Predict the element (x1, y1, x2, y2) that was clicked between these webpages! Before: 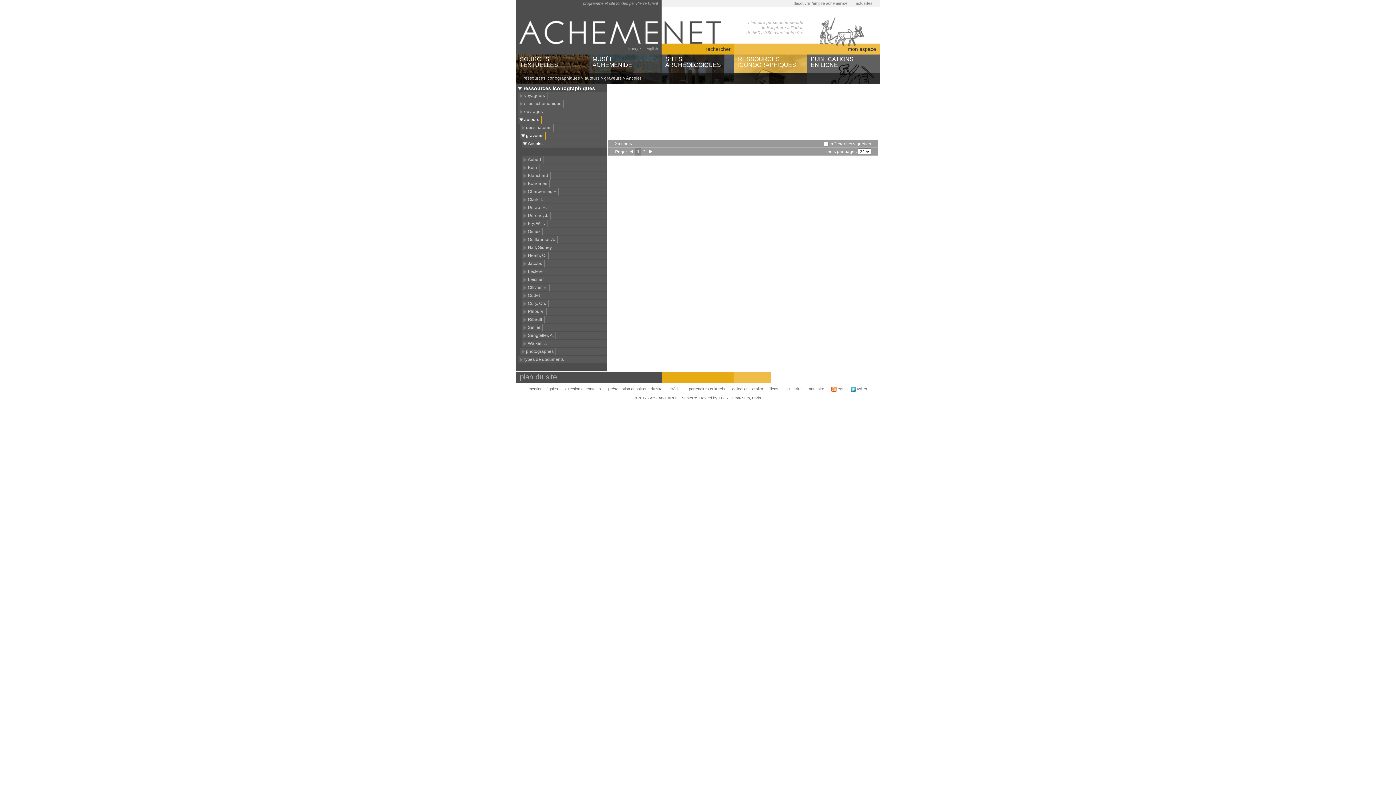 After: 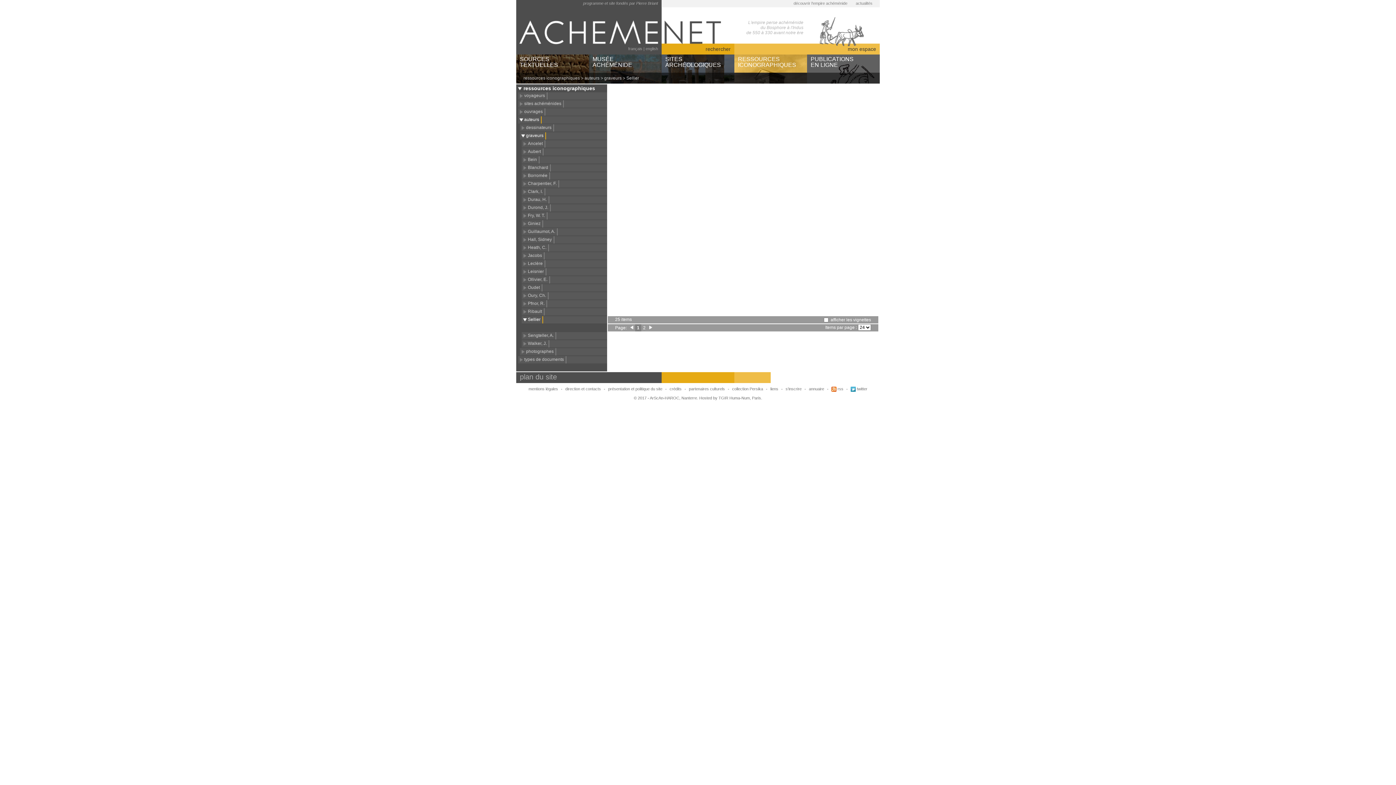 Action: label: Sellier bbox: (528, 325, 540, 330)